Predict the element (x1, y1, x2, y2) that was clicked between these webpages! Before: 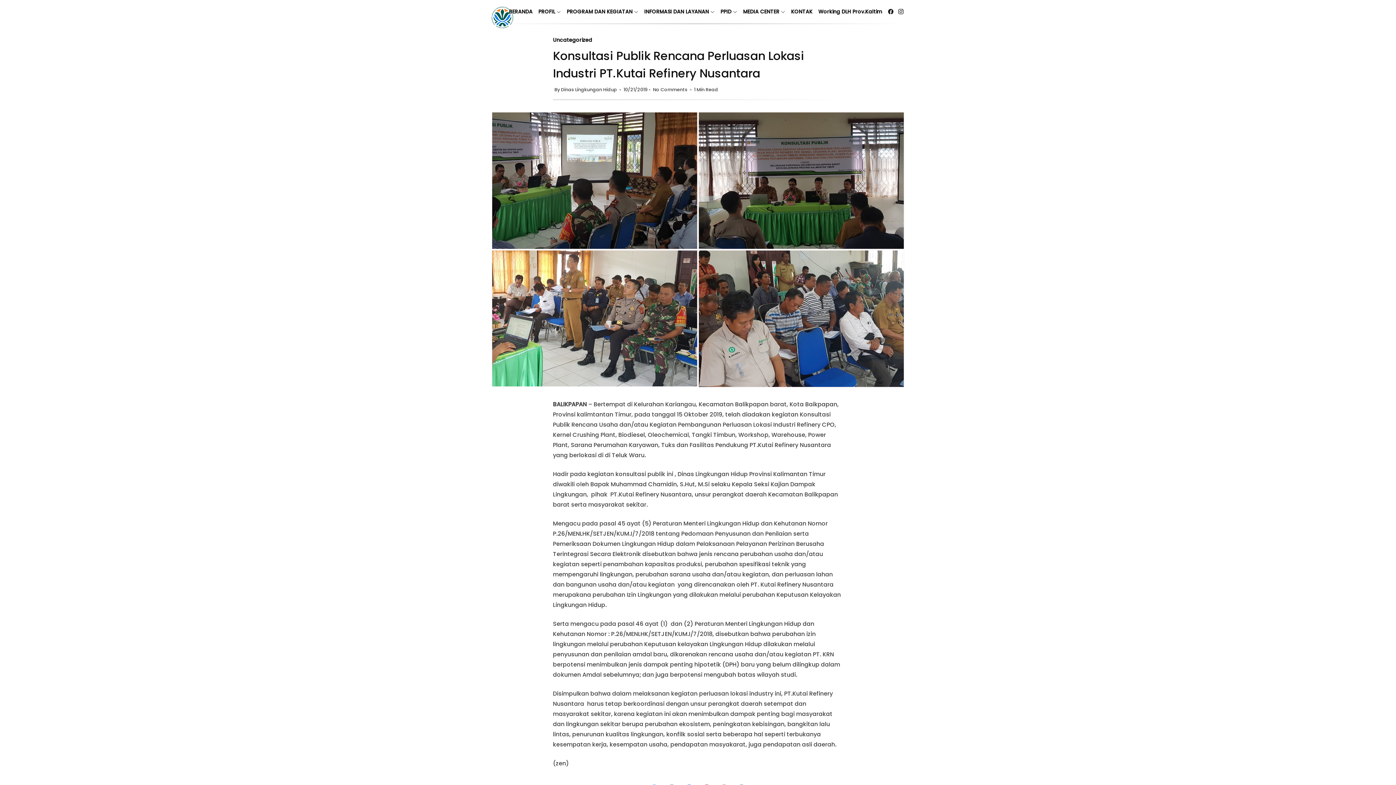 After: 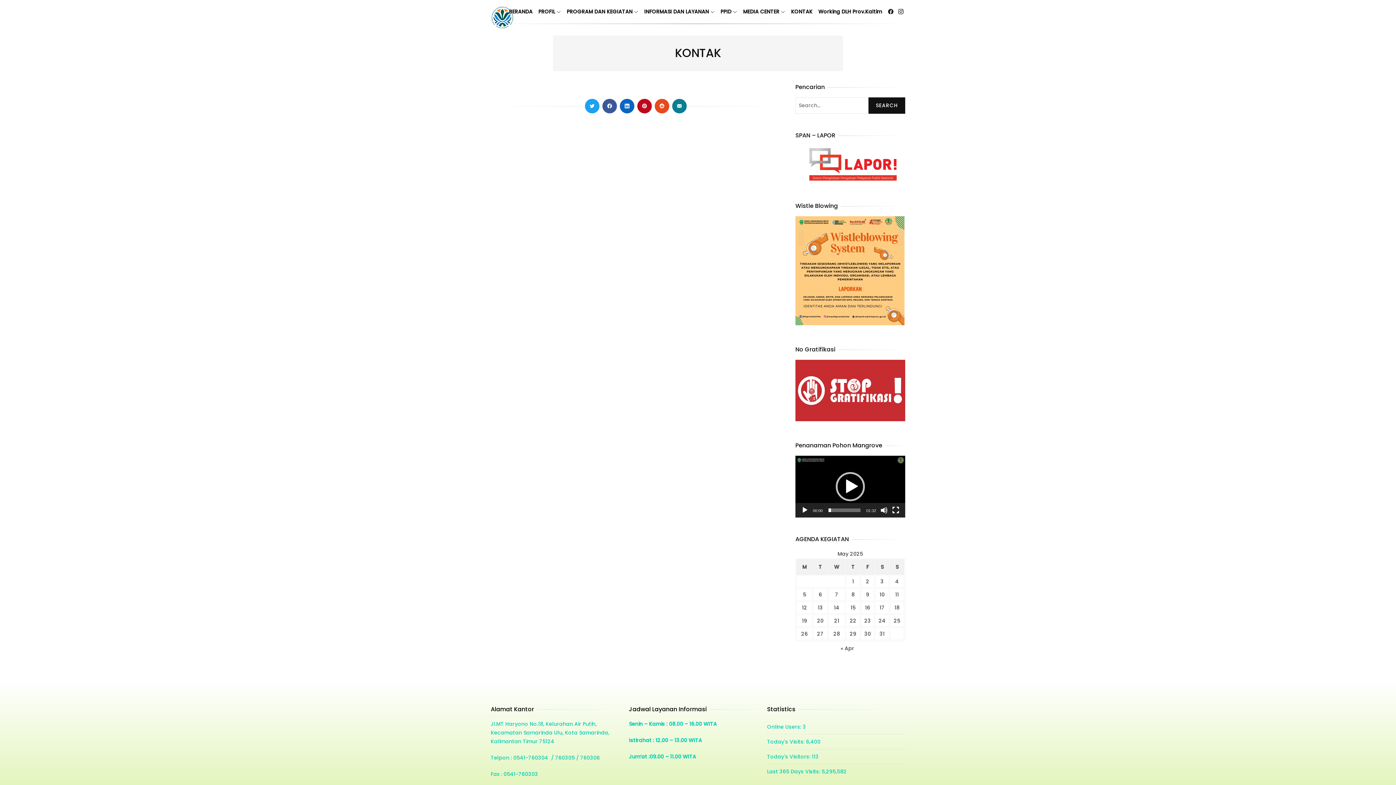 Action: bbox: (788, 0, 815, 23) label: KONTAK